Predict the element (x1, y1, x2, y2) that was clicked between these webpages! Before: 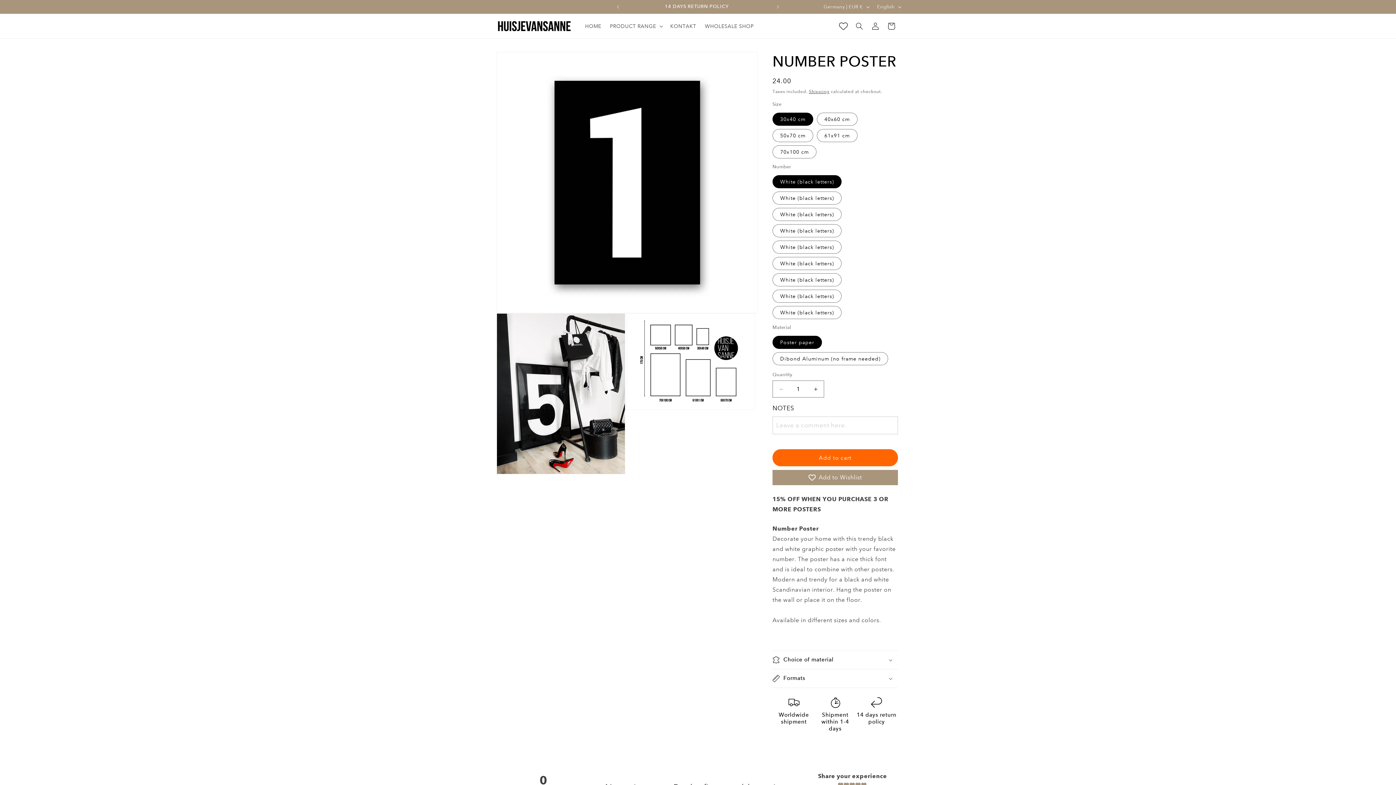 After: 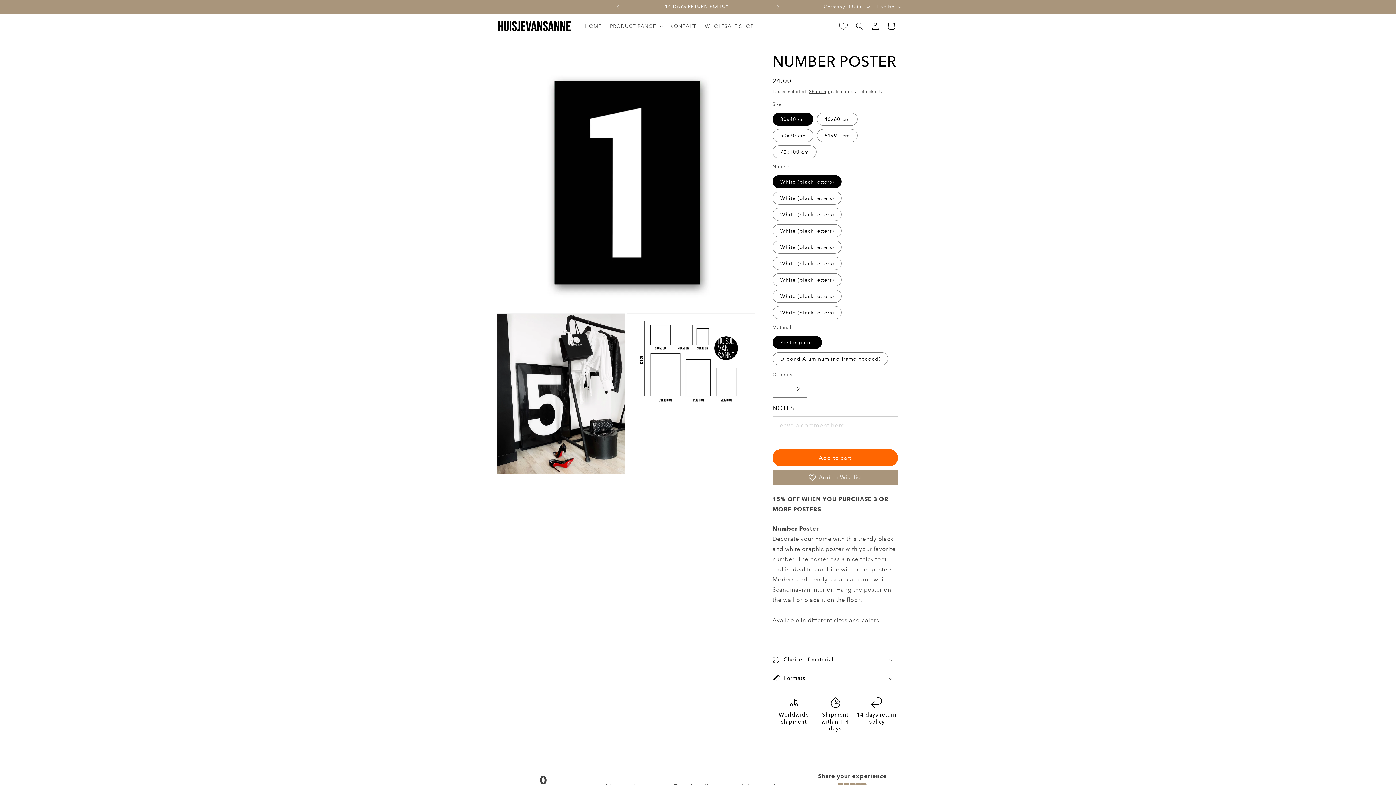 Action: bbox: (807, 380, 824, 397) label: Increase quantity for NUMBER POSTER